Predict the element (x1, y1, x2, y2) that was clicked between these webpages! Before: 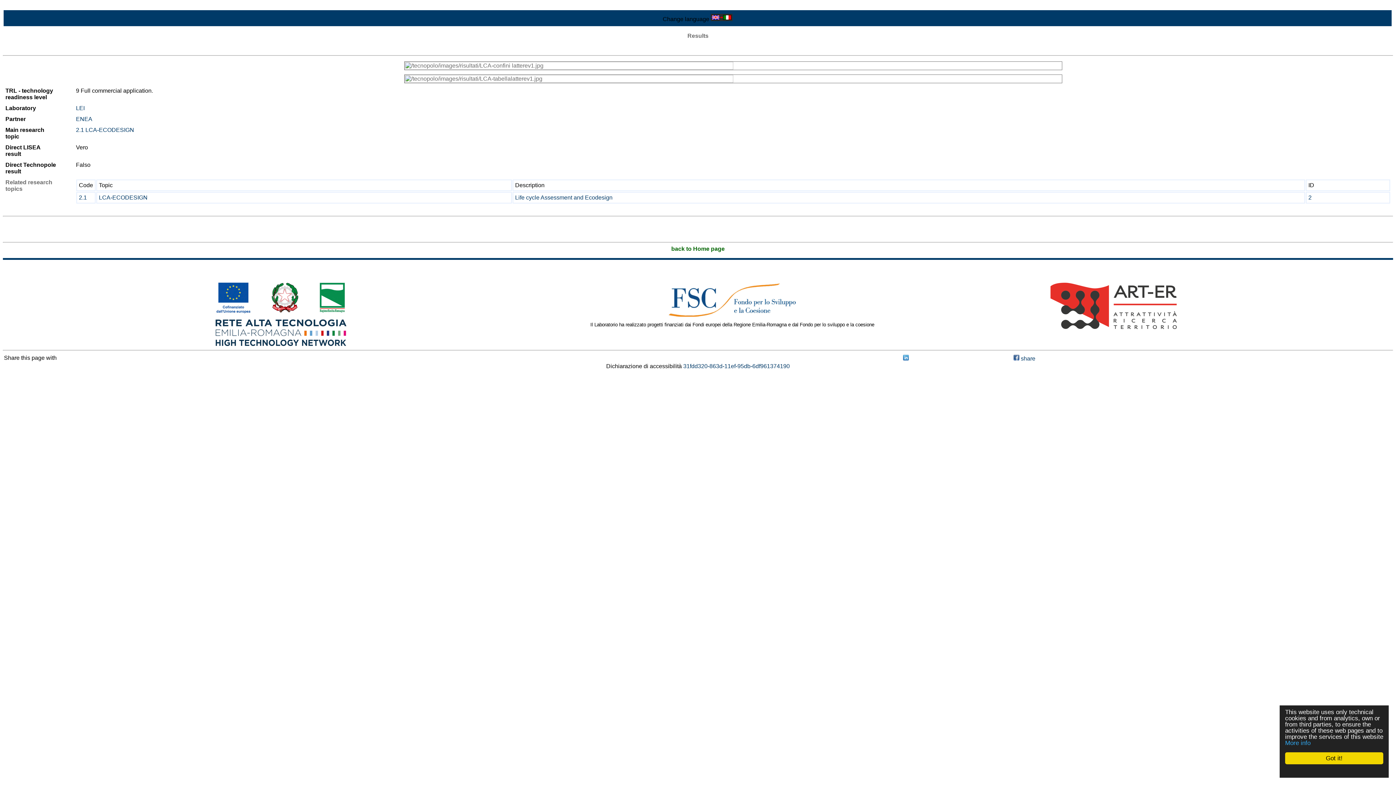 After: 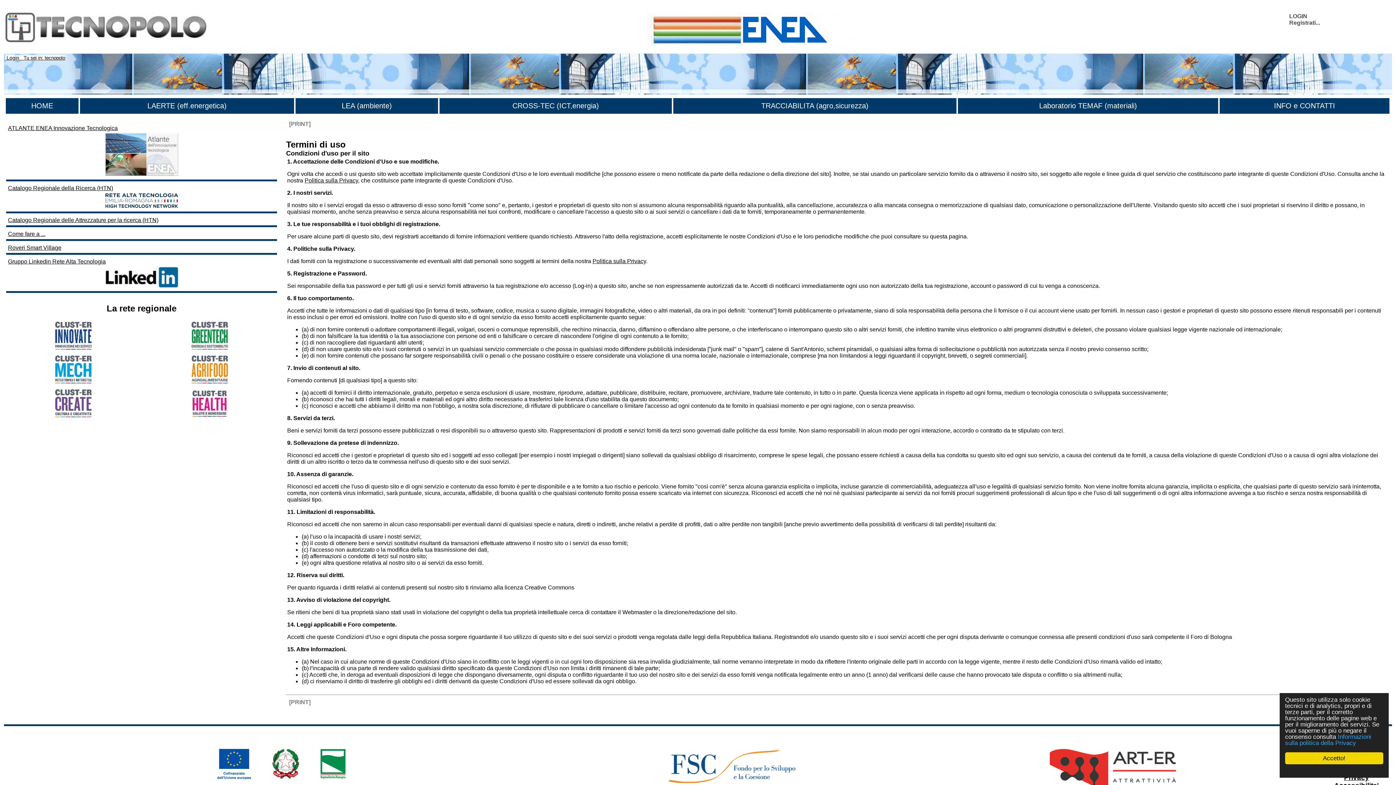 Action: label: Termini di uso bbox: (1334, 292, 1381, 298)